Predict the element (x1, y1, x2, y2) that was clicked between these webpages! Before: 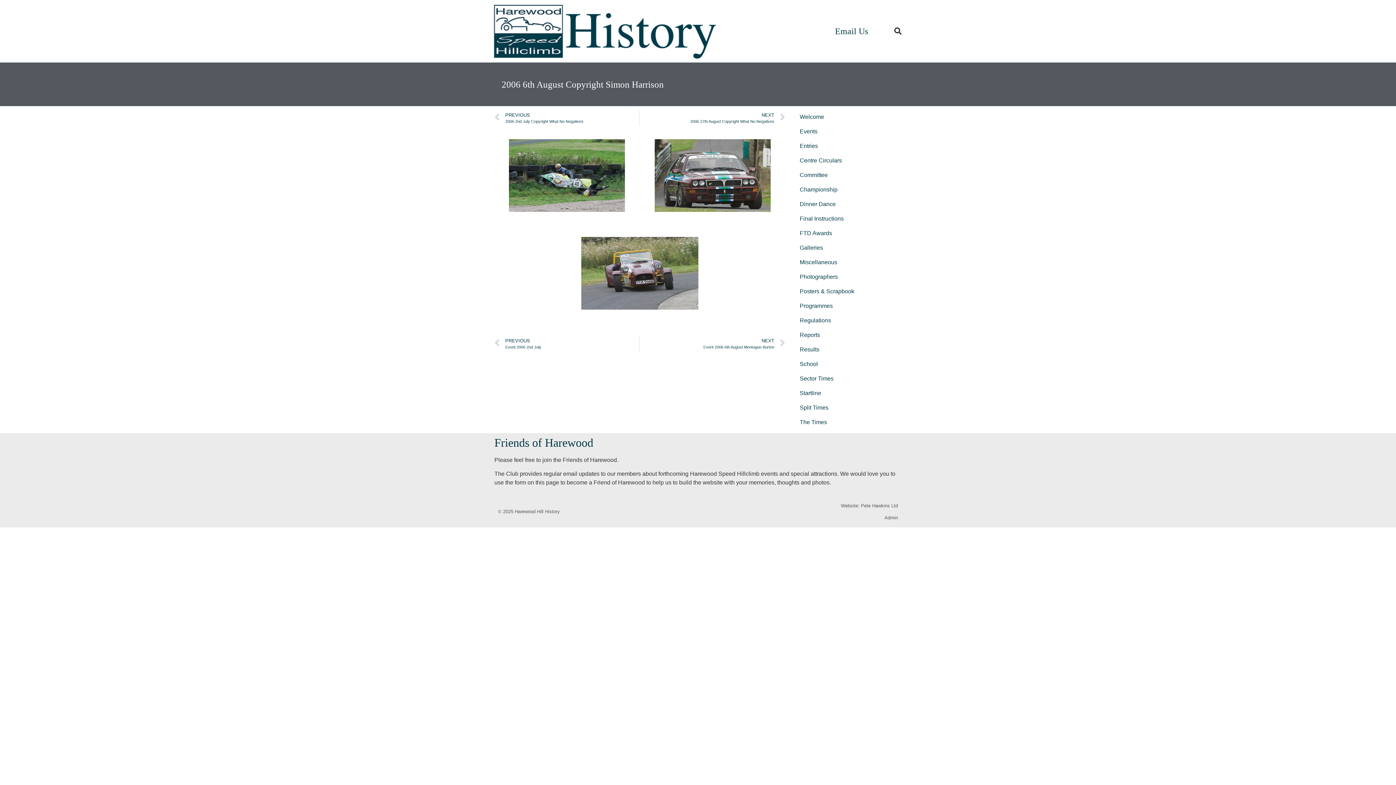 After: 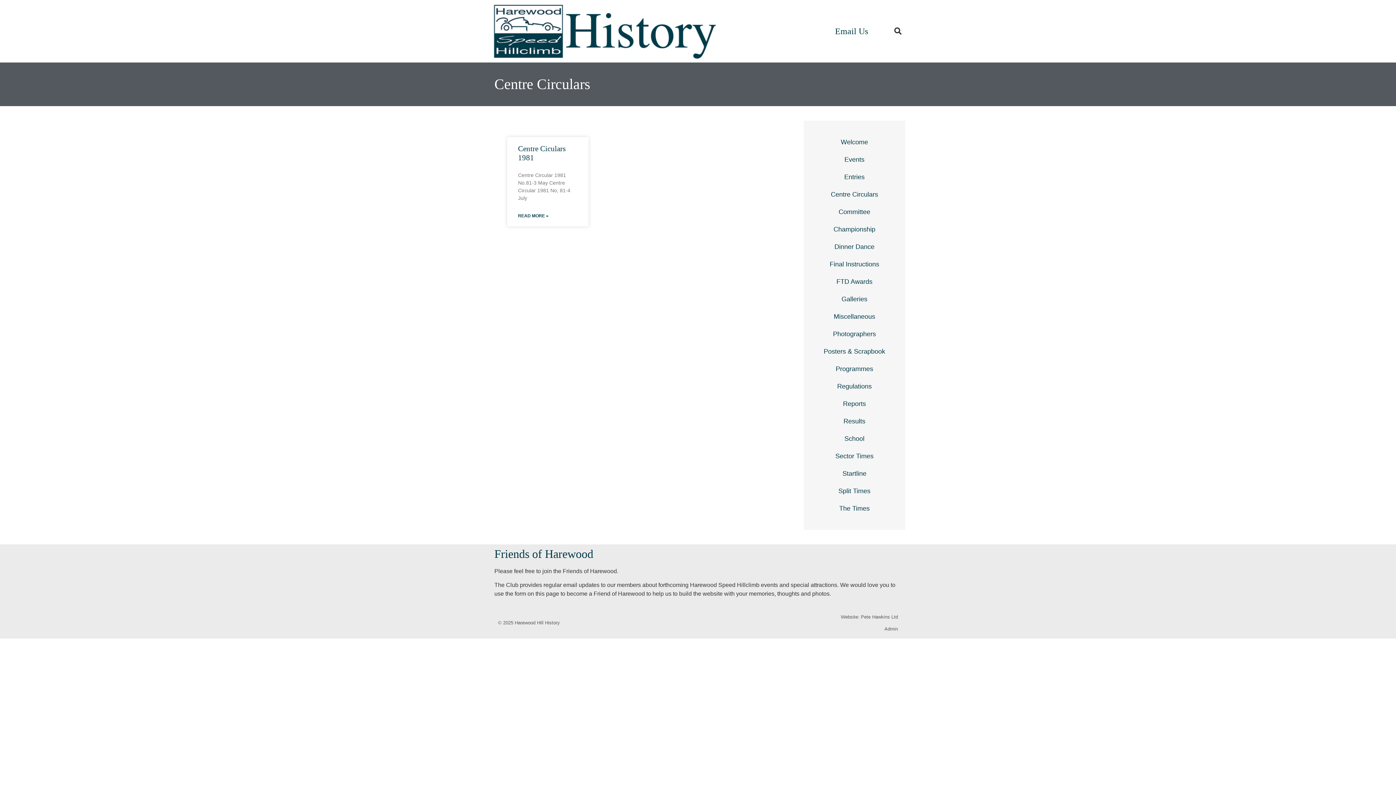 Action: label: Centre Circulars bbox: (792, 153, 901, 168)